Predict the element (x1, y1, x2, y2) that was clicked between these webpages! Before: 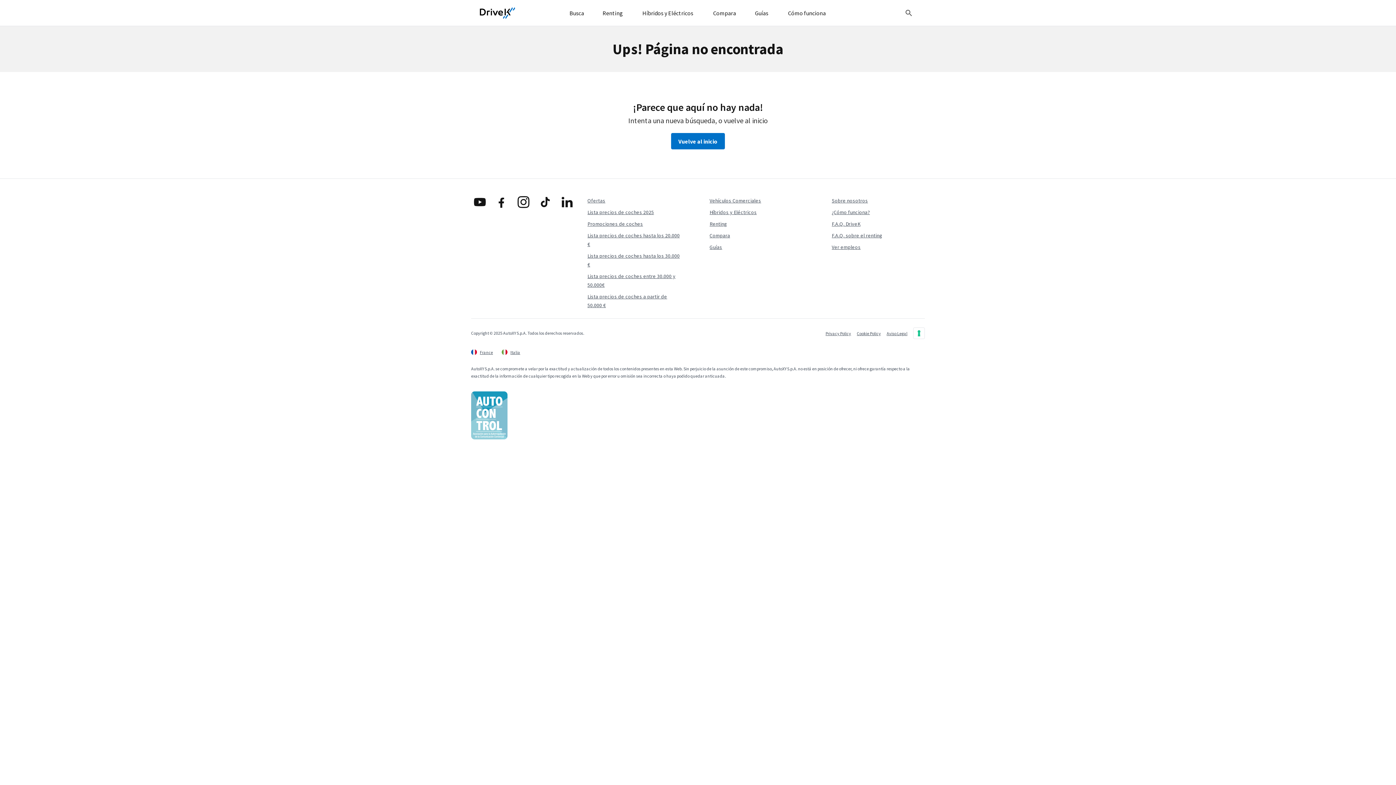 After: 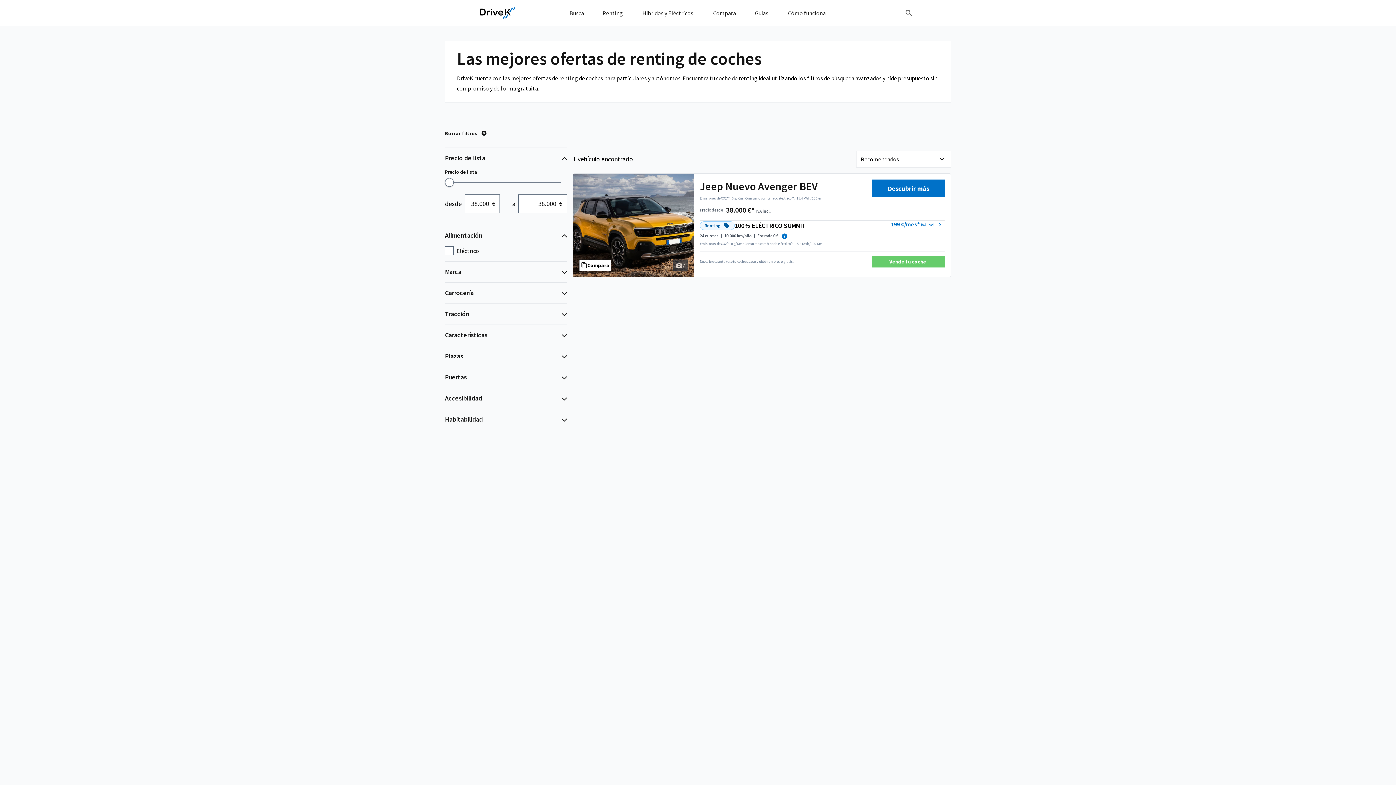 Action: bbox: (593, 0, 632, 25) label: Renting
Renting